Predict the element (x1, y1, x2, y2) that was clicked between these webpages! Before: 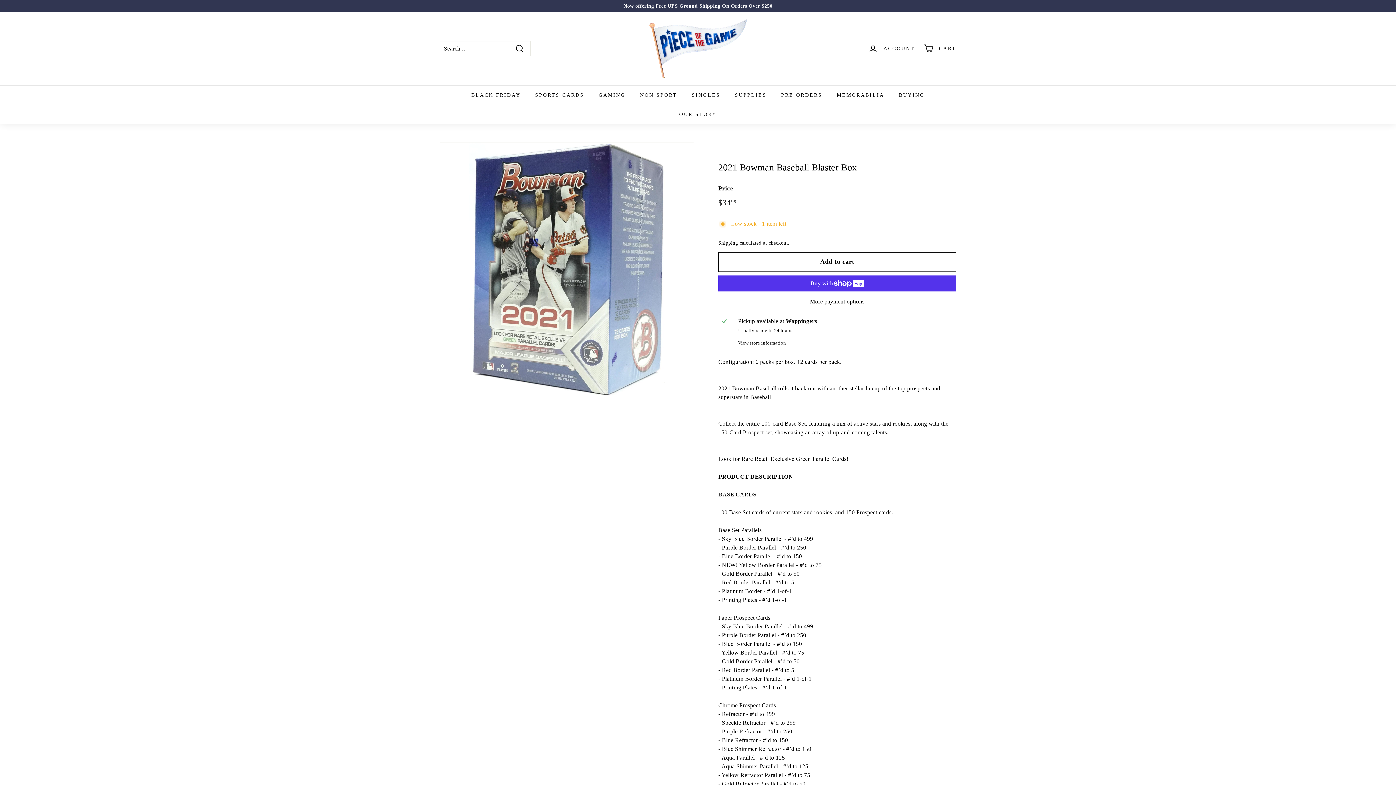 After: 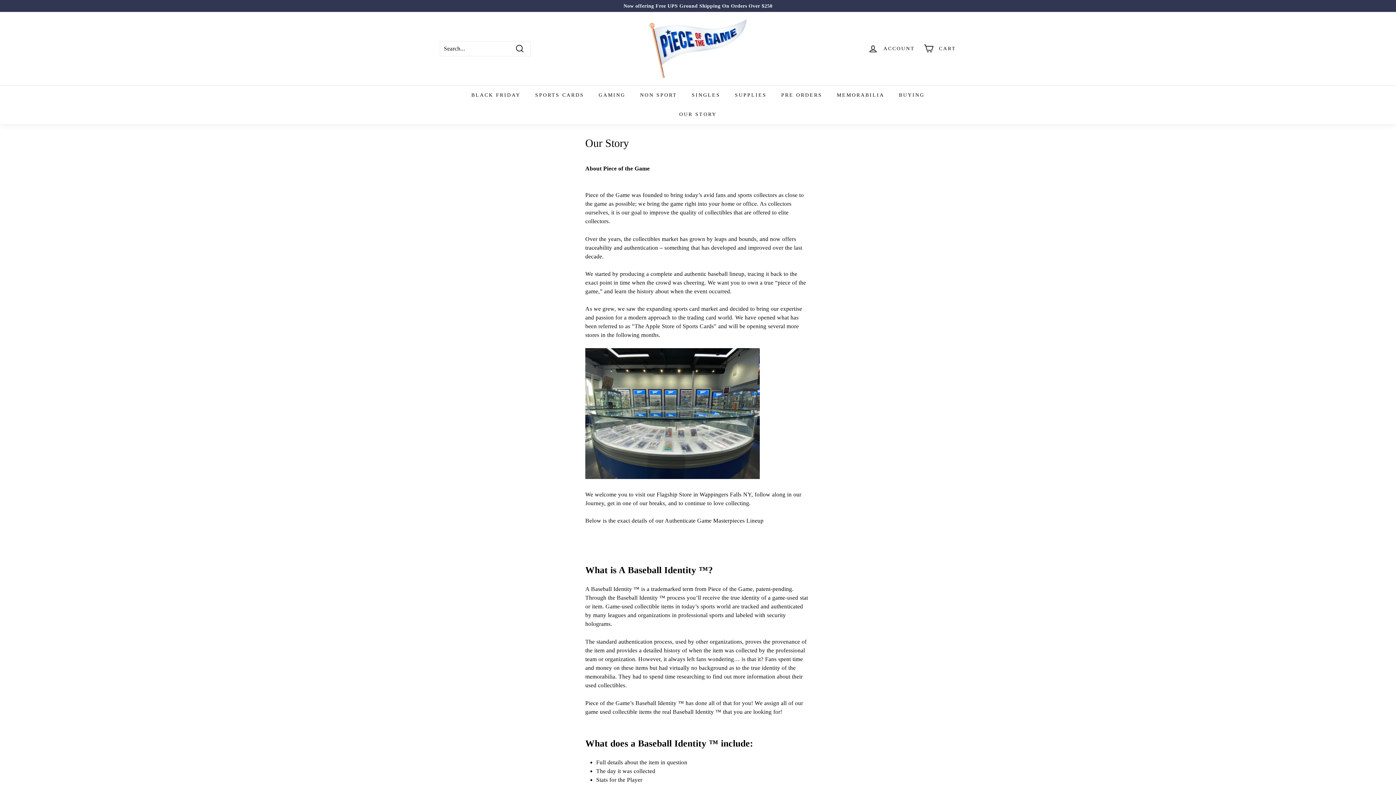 Action: label: OUR STORY bbox: (672, 104, 724, 123)